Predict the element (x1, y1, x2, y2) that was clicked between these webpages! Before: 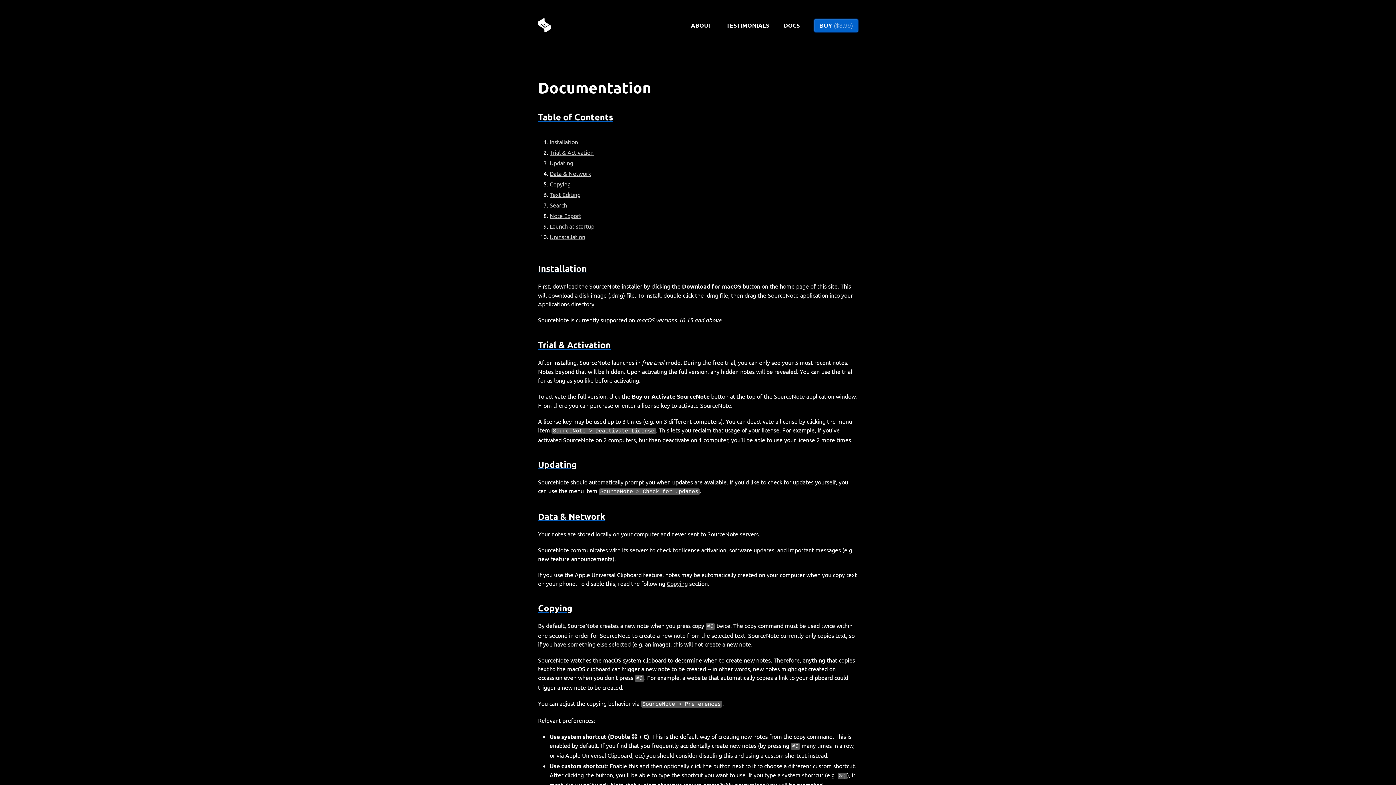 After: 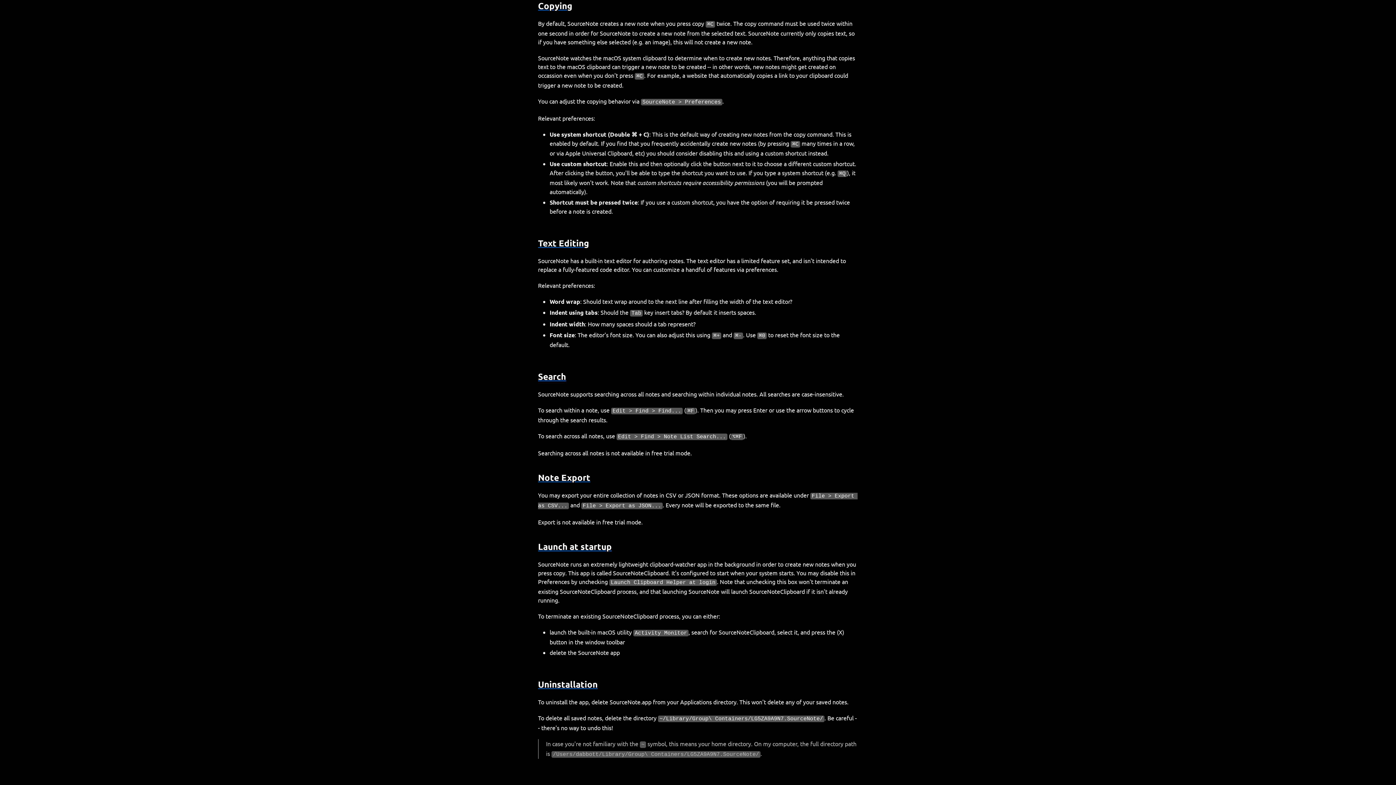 Action: label: Copying bbox: (549, 180, 570, 187)